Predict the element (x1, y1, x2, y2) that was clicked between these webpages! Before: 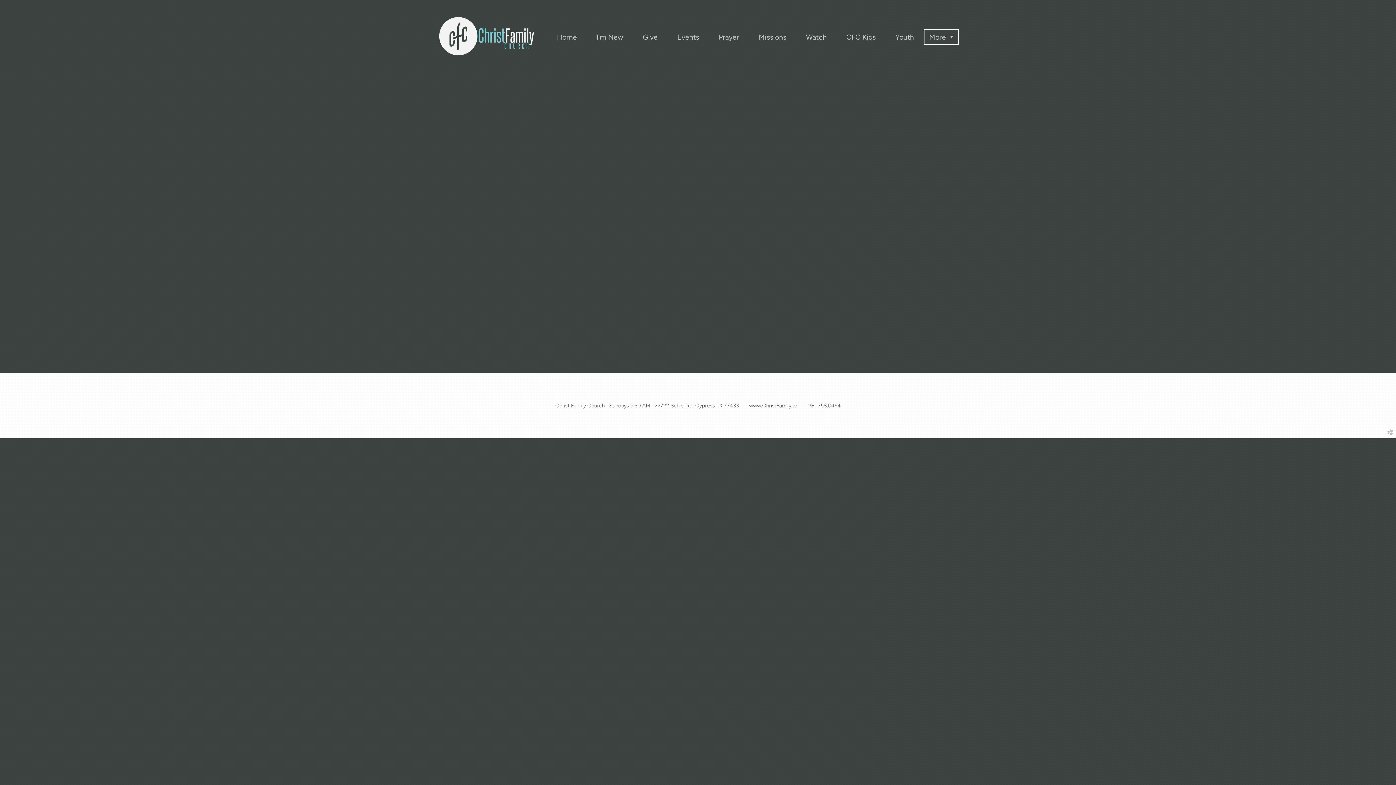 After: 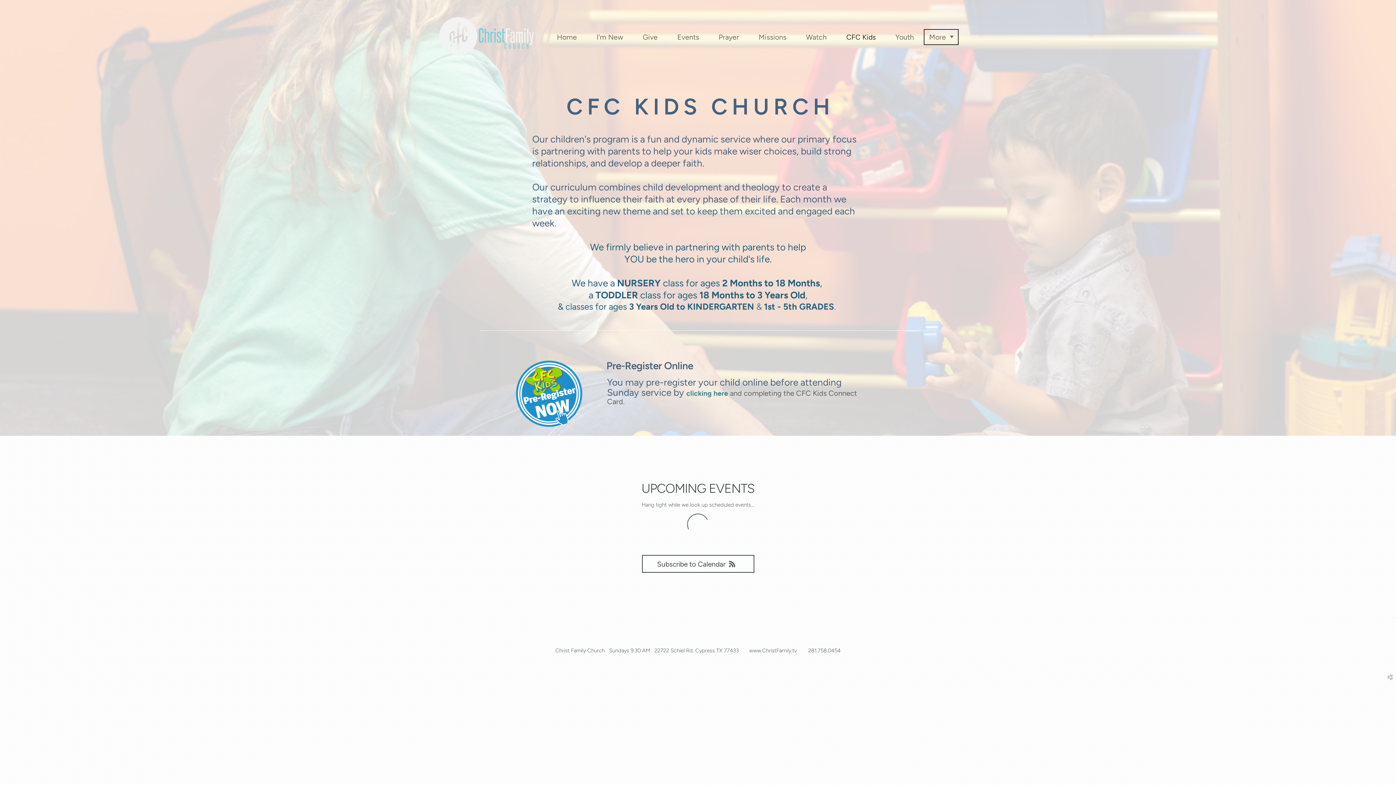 Action: bbox: (836, 27, 885, 46) label: CFC Kids